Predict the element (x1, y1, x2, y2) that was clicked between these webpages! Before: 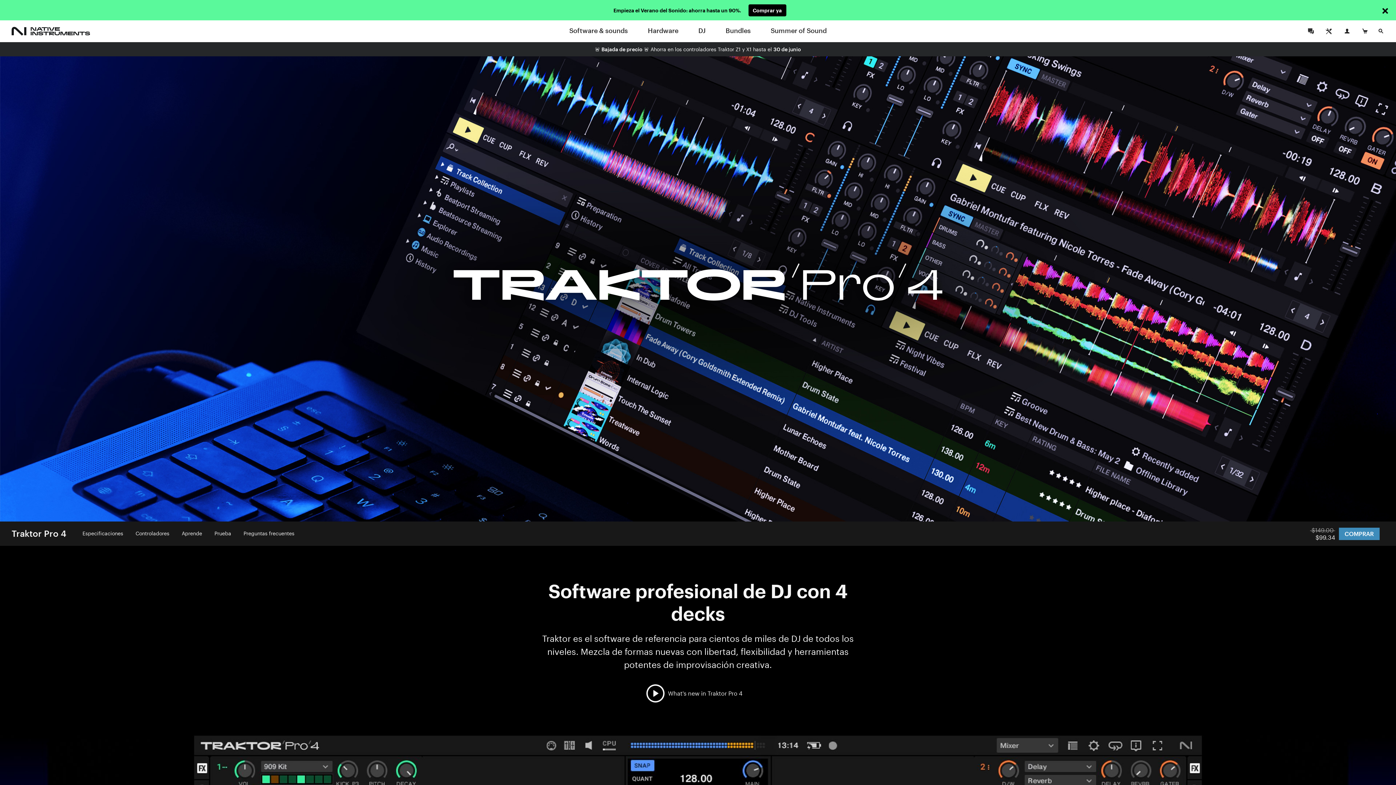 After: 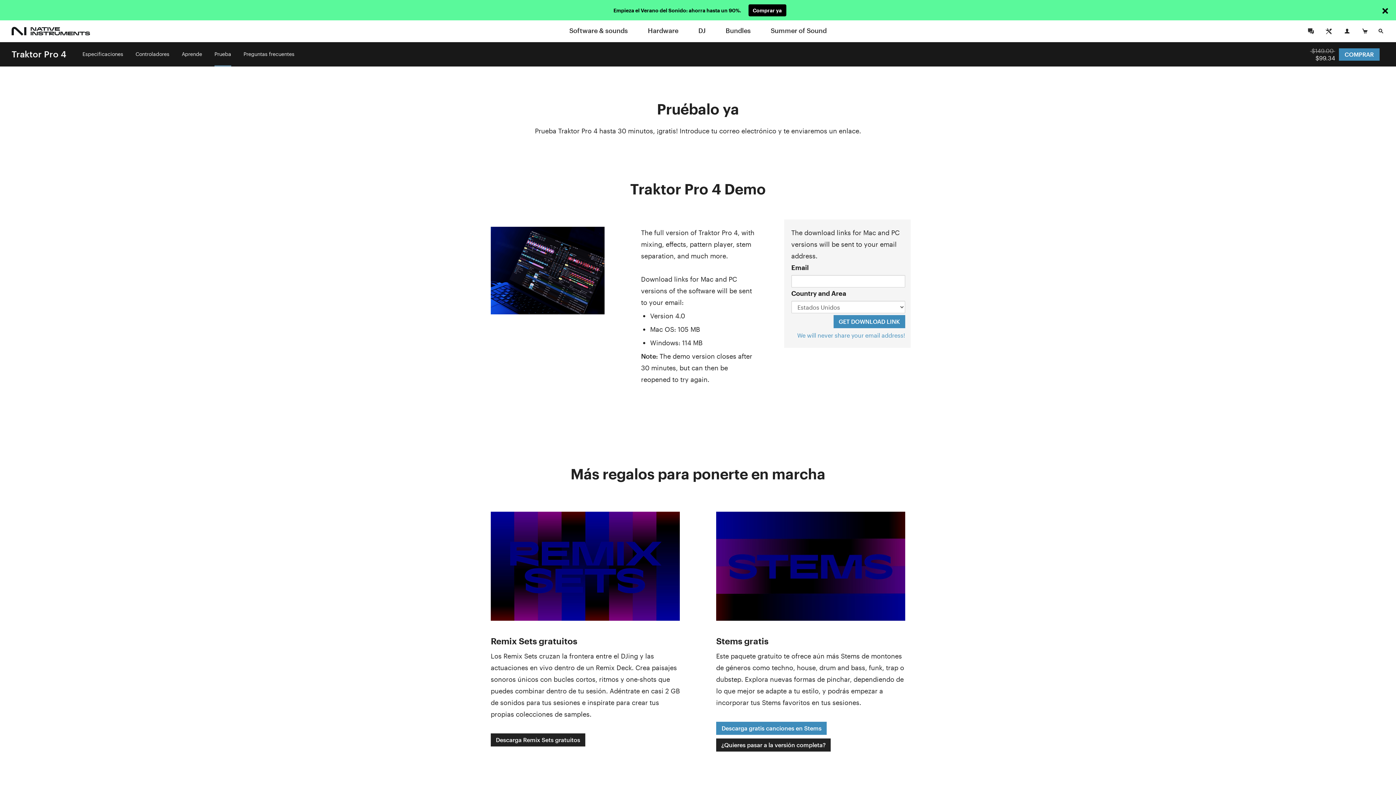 Action: label: Prueba bbox: (214, 521, 231, 545)